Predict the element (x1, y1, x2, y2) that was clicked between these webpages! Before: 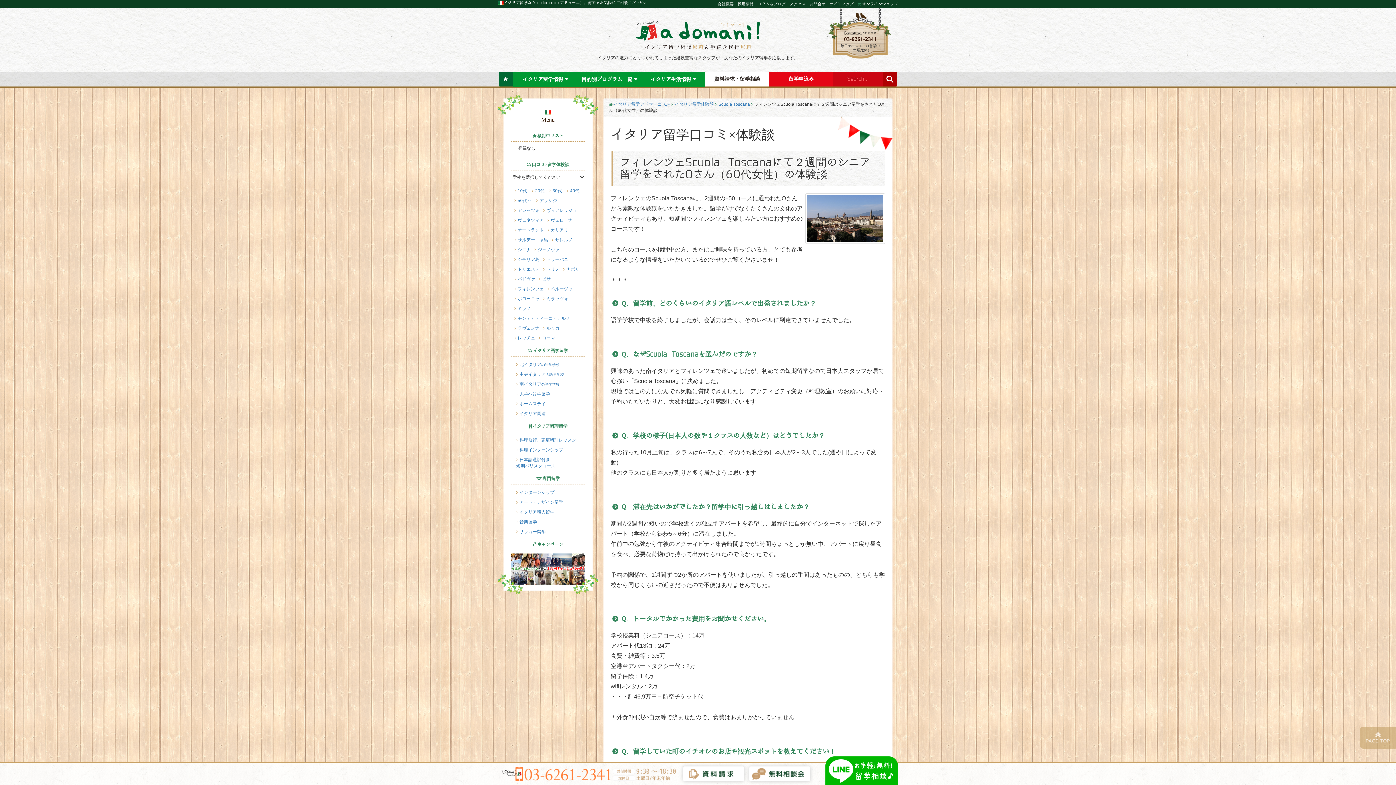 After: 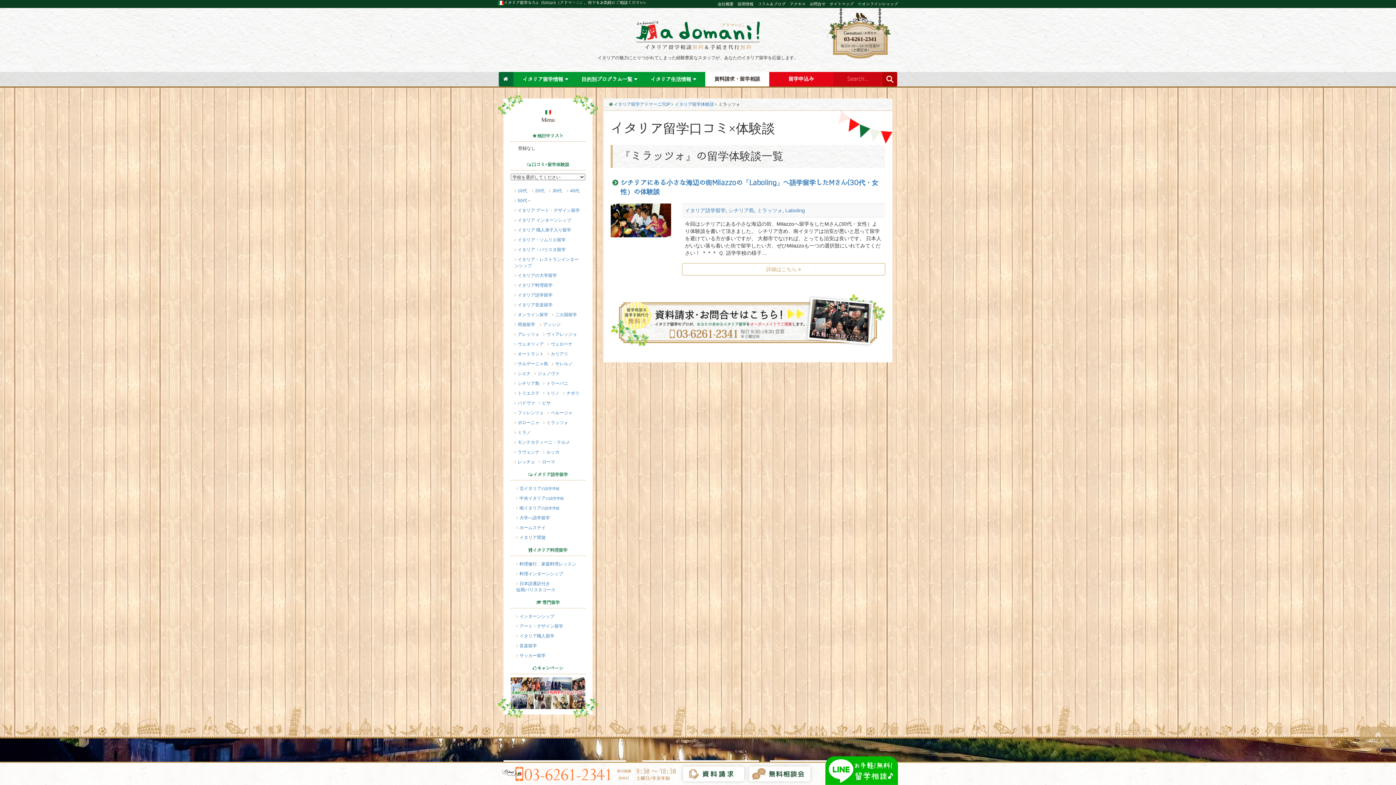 Action: label: ミラッツォ bbox: (546, 296, 568, 301)